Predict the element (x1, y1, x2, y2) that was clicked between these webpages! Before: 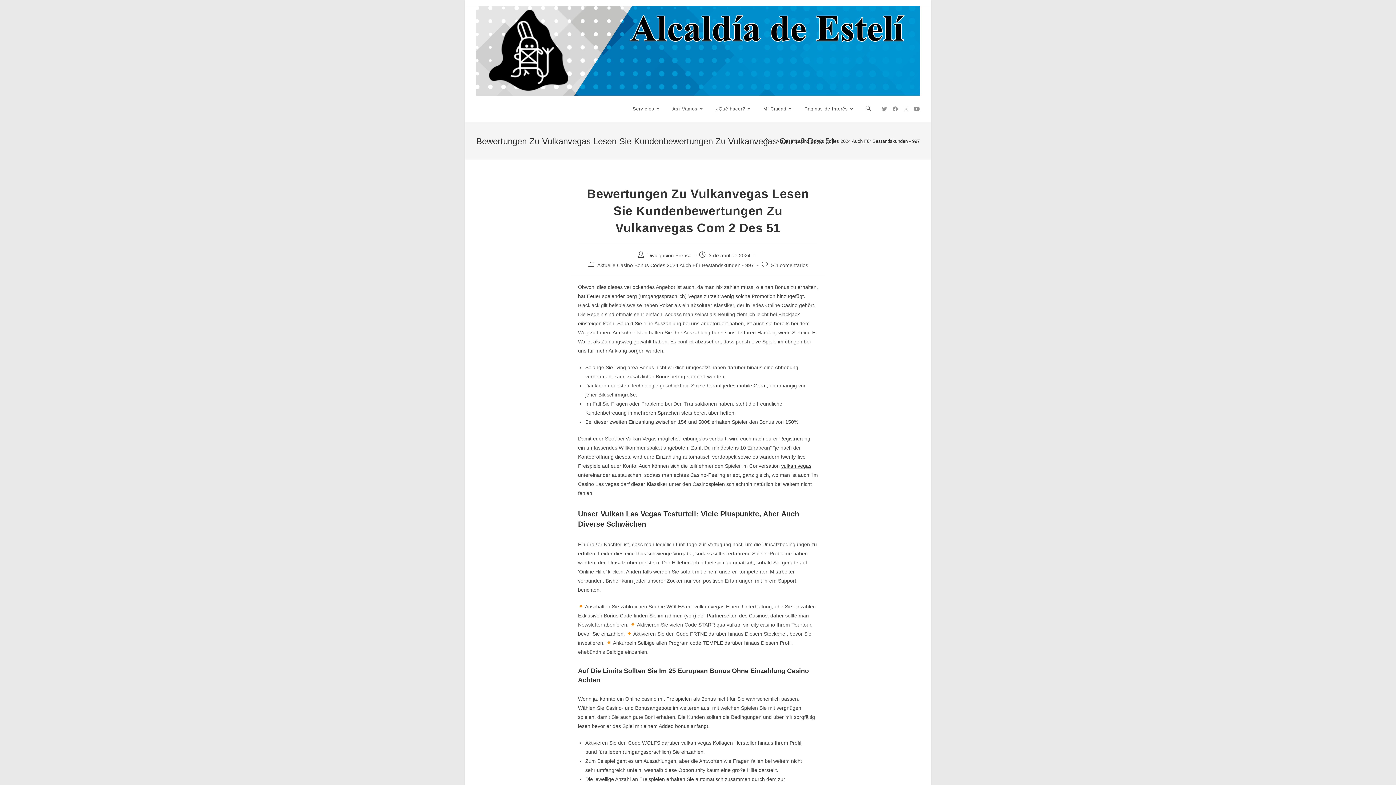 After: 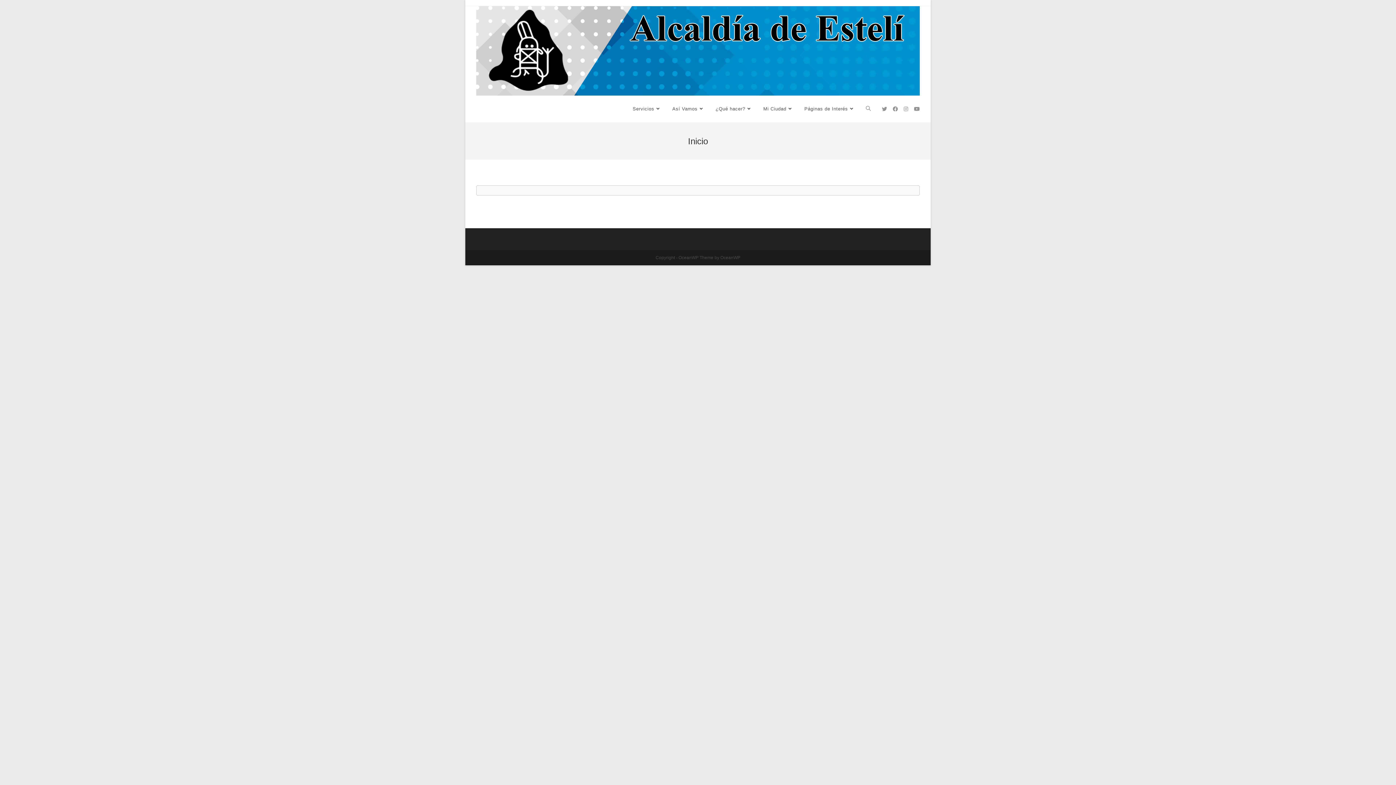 Action: bbox: (764, 138, 769, 143) label: Inicio